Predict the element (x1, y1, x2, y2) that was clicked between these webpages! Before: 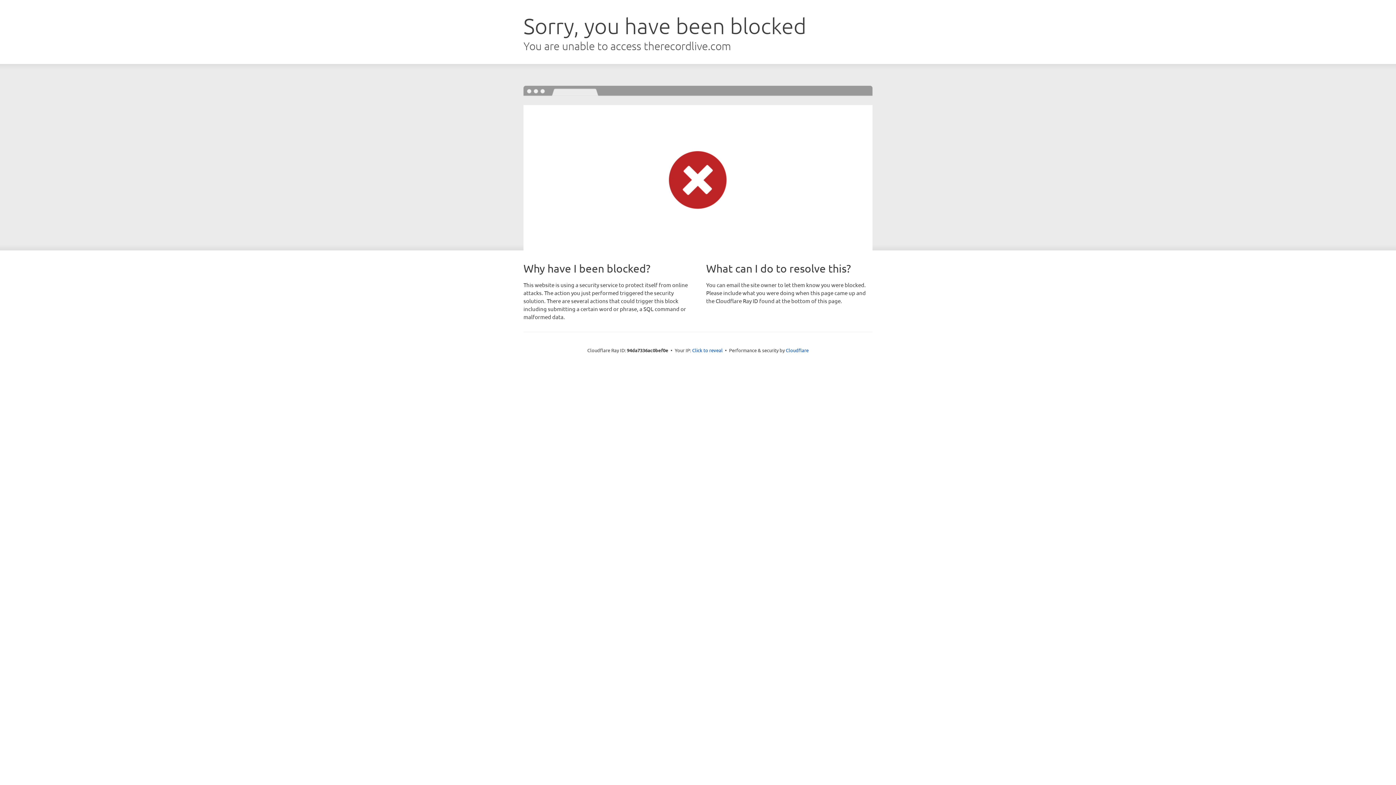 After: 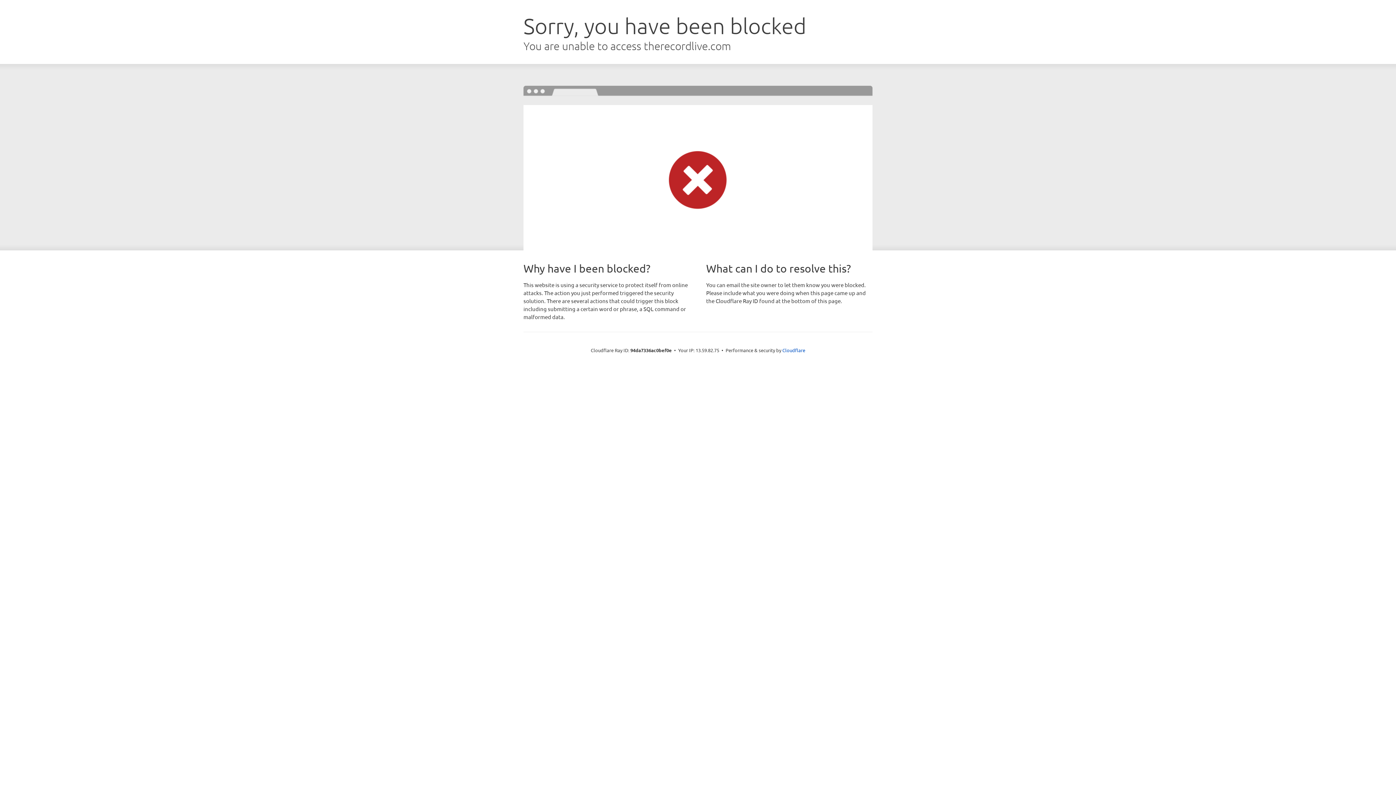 Action: bbox: (692, 346, 722, 353) label: Click to reveal